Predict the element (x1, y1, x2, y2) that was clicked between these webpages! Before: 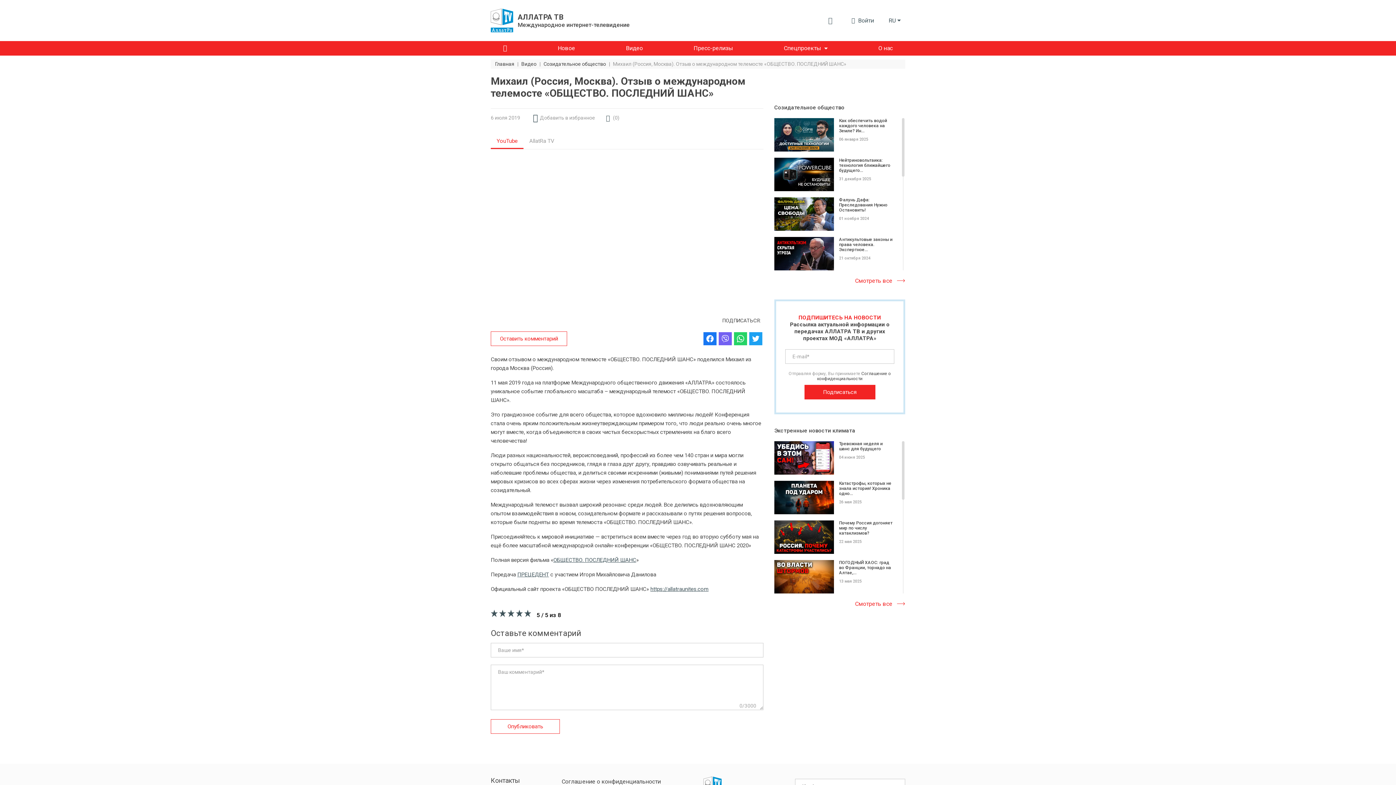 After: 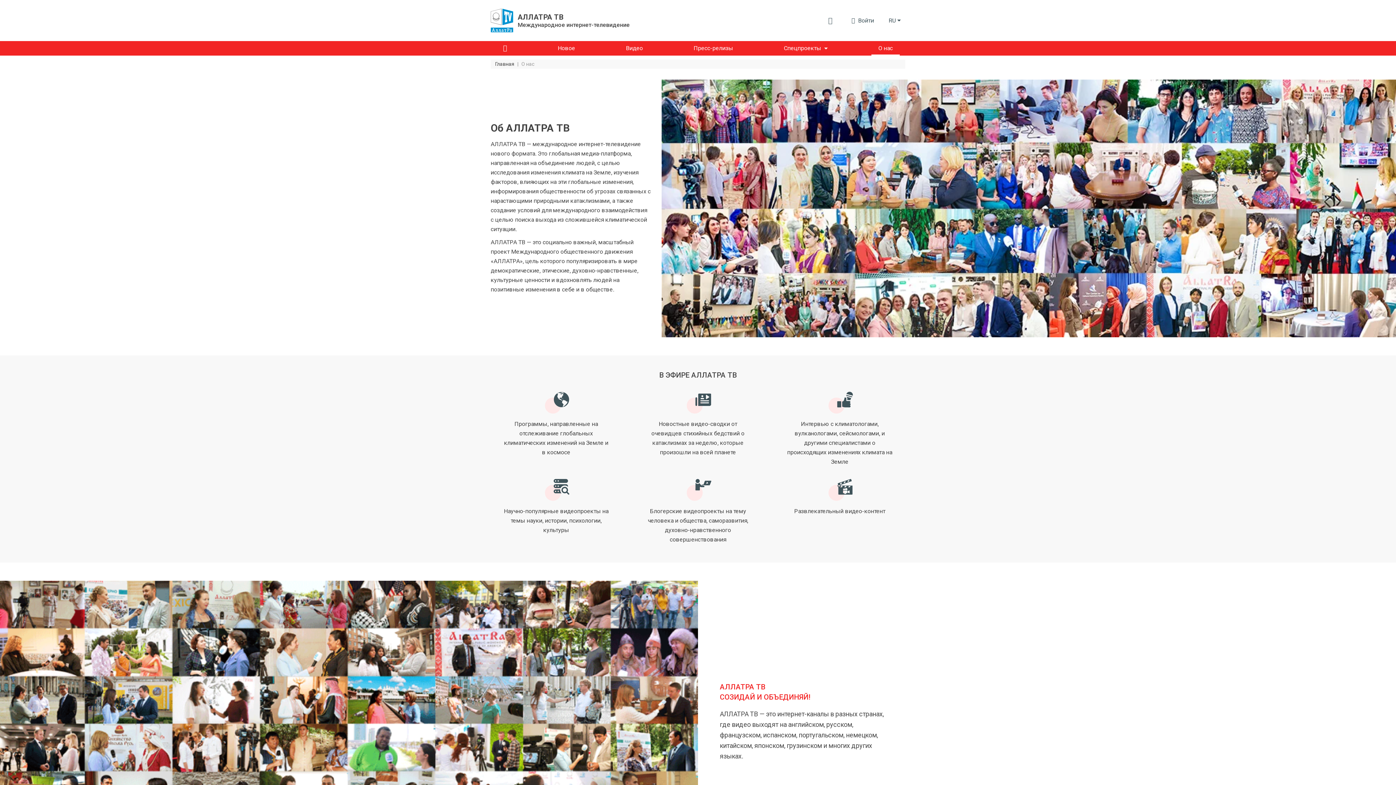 Action: label: О нас bbox: (871, 41, 900, 55)